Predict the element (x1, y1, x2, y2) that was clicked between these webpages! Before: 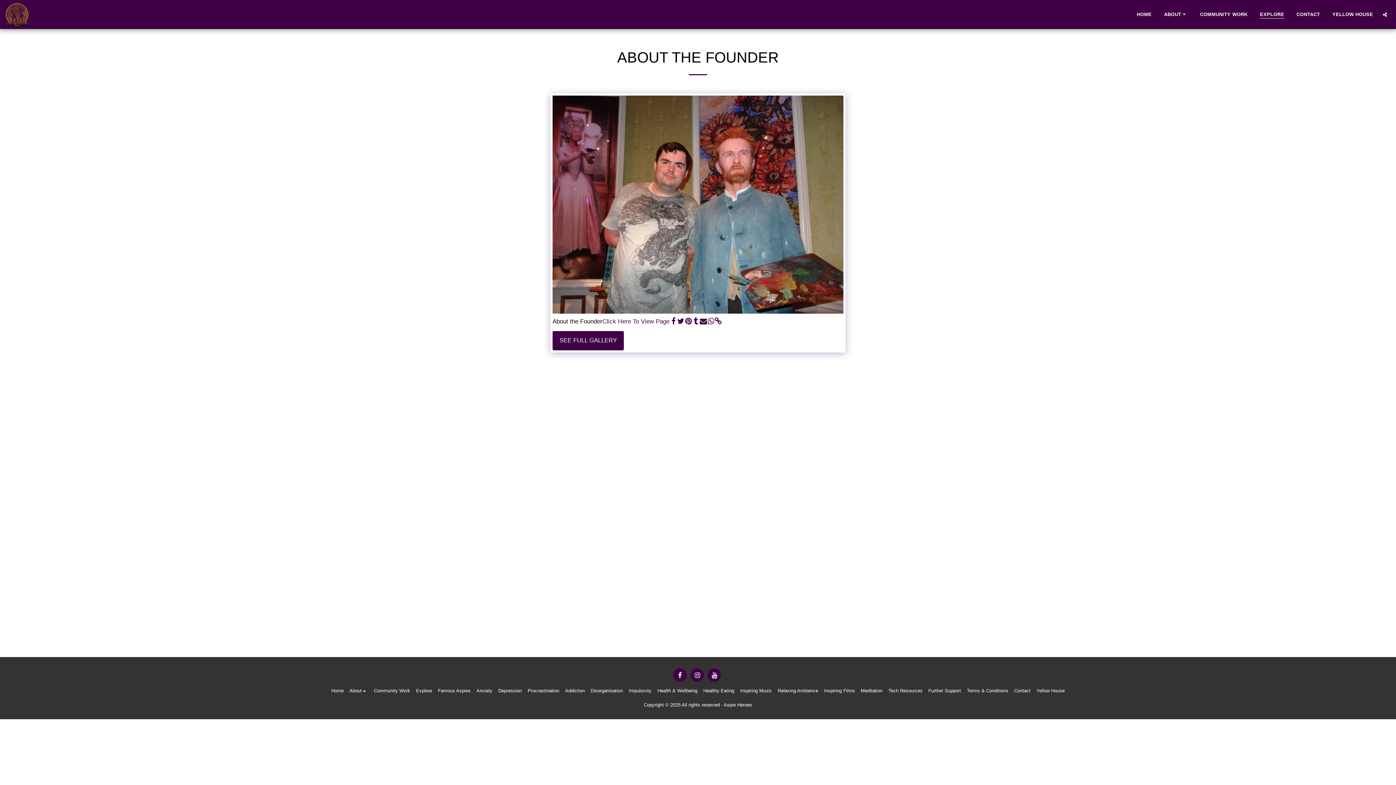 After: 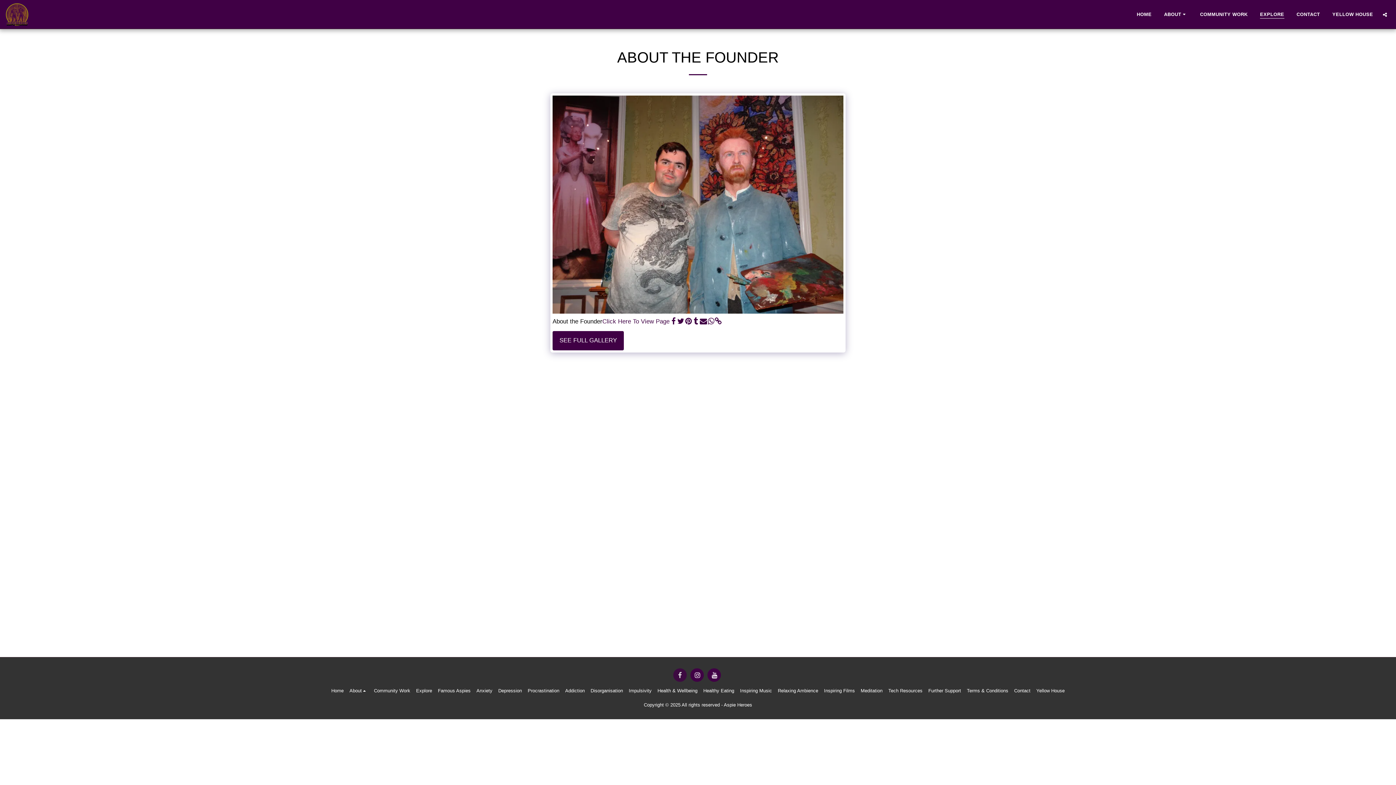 Action: bbox: (673, 668, 686, 682) label:  